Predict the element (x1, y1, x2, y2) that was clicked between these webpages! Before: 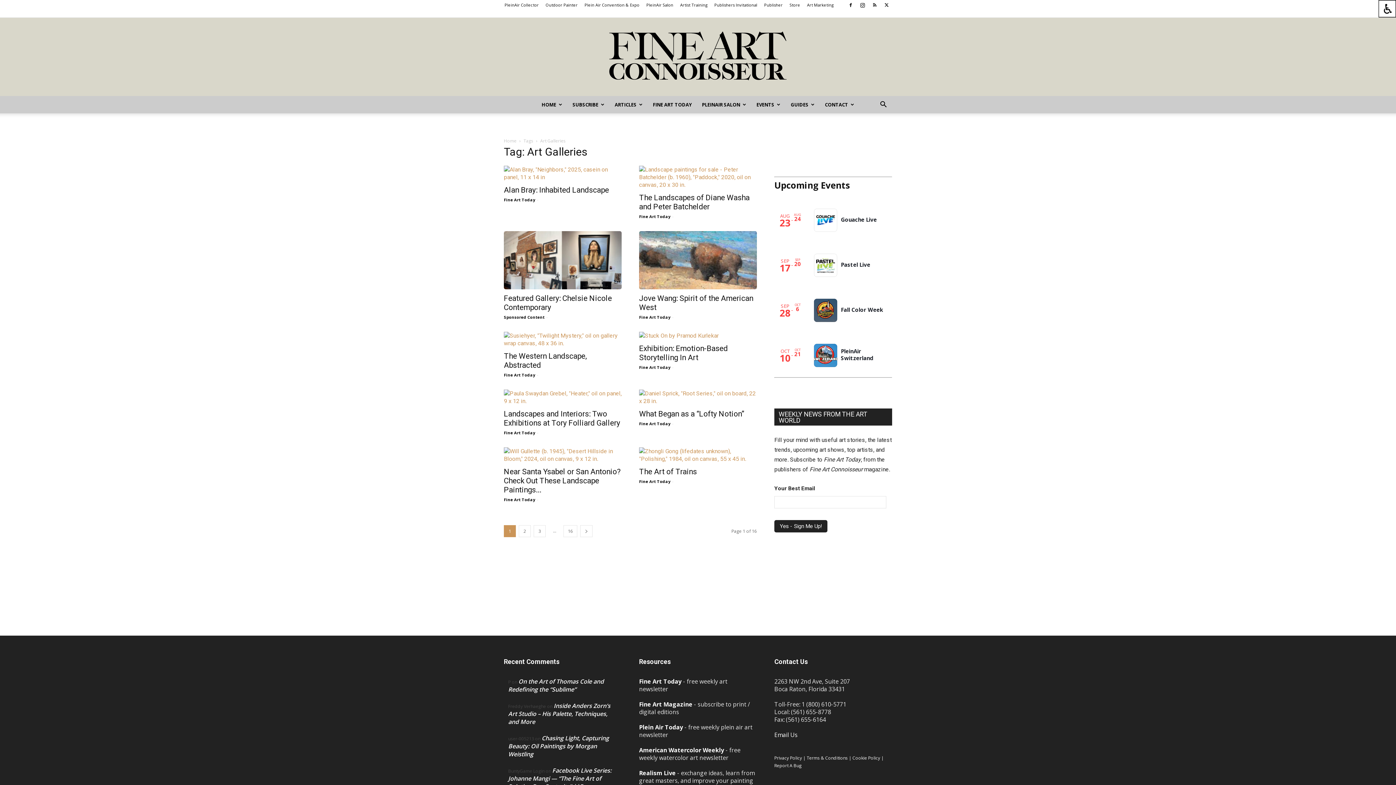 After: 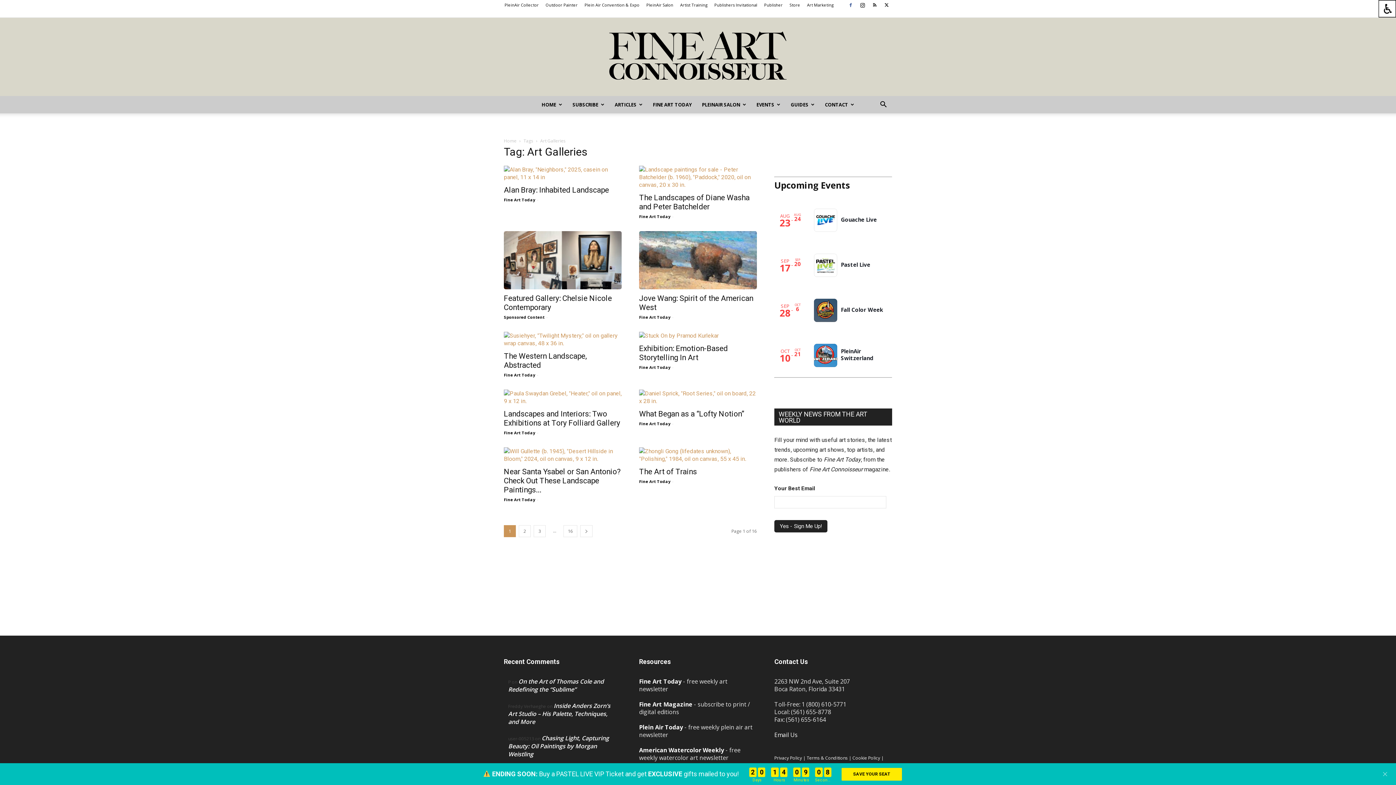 Action: bbox: (845, 0, 856, 10)